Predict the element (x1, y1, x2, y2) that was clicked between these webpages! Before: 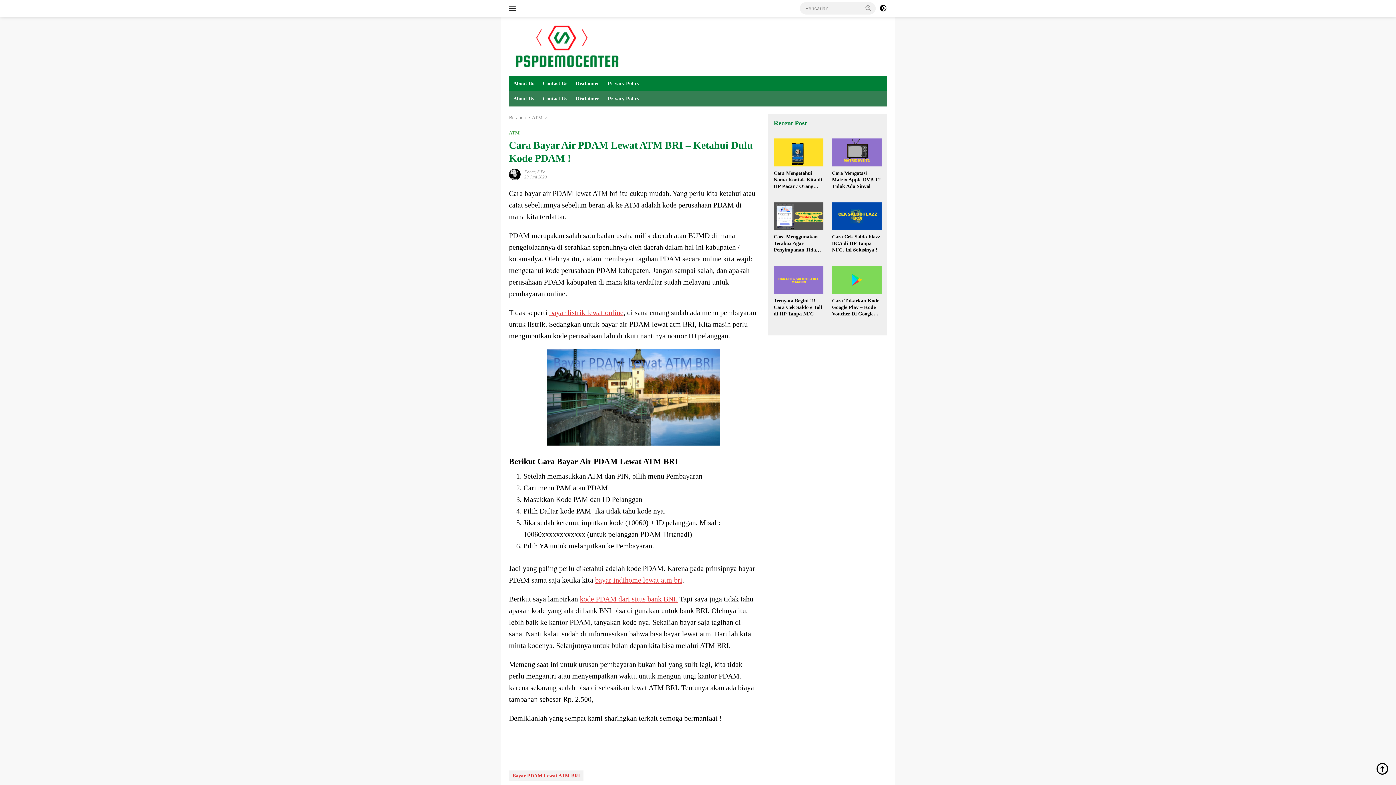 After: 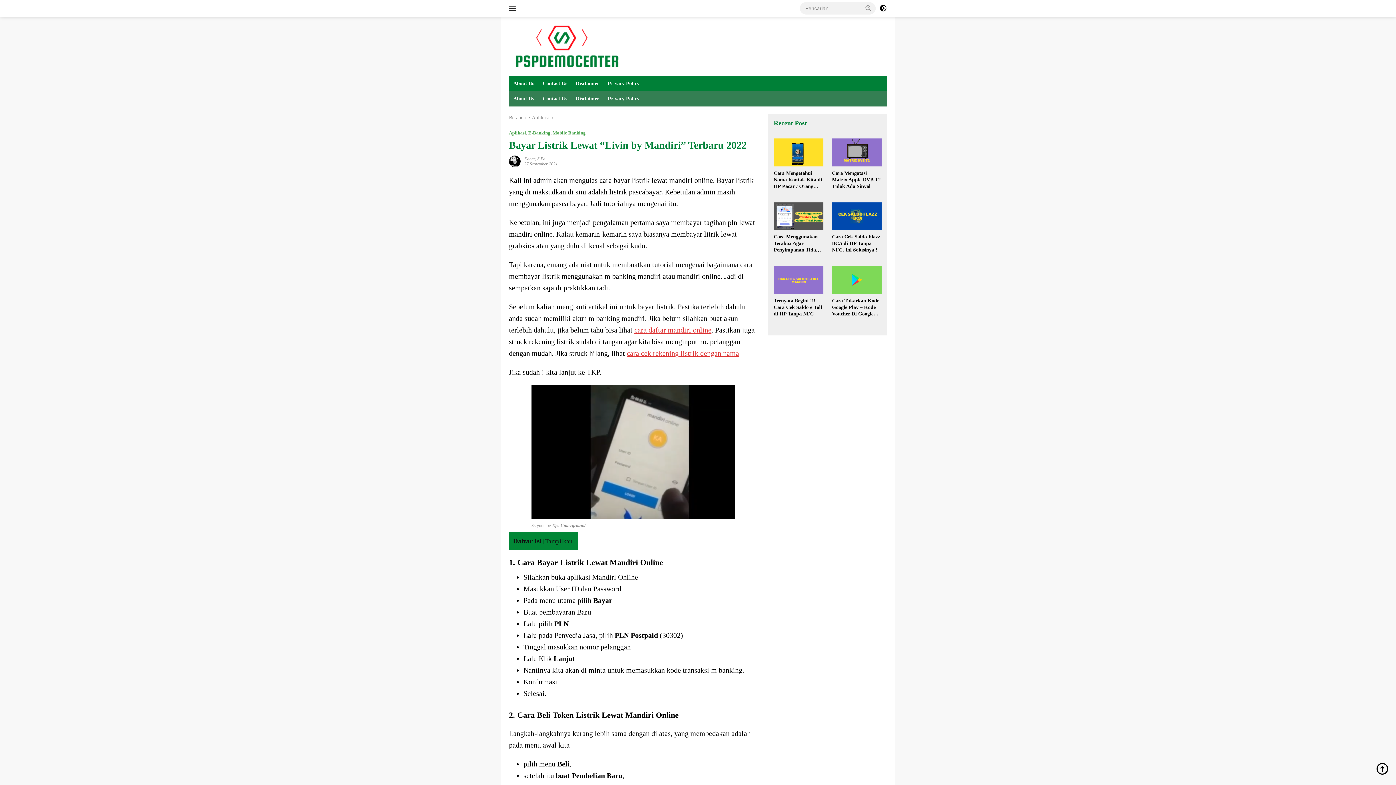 Action: label: bayar listrik lewat online bbox: (549, 308, 623, 316)